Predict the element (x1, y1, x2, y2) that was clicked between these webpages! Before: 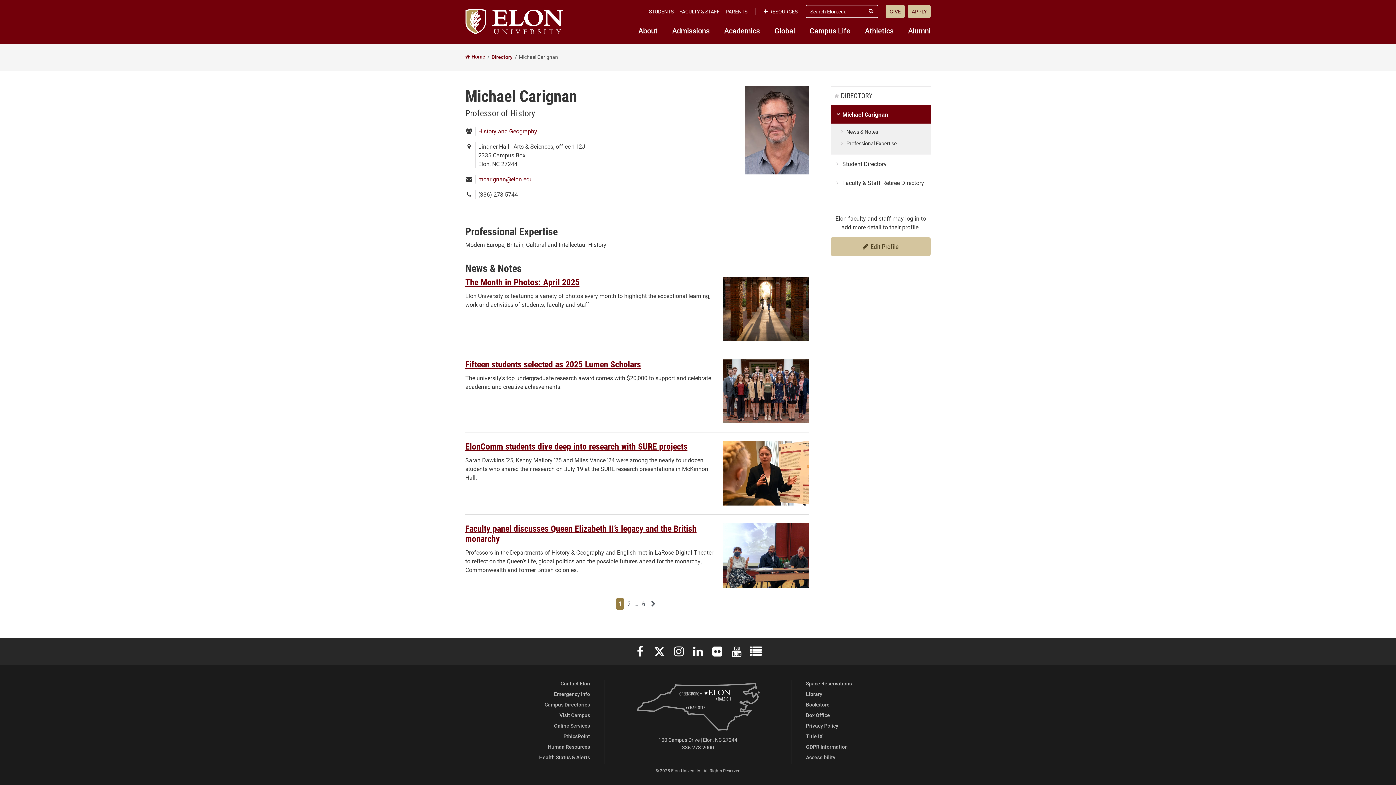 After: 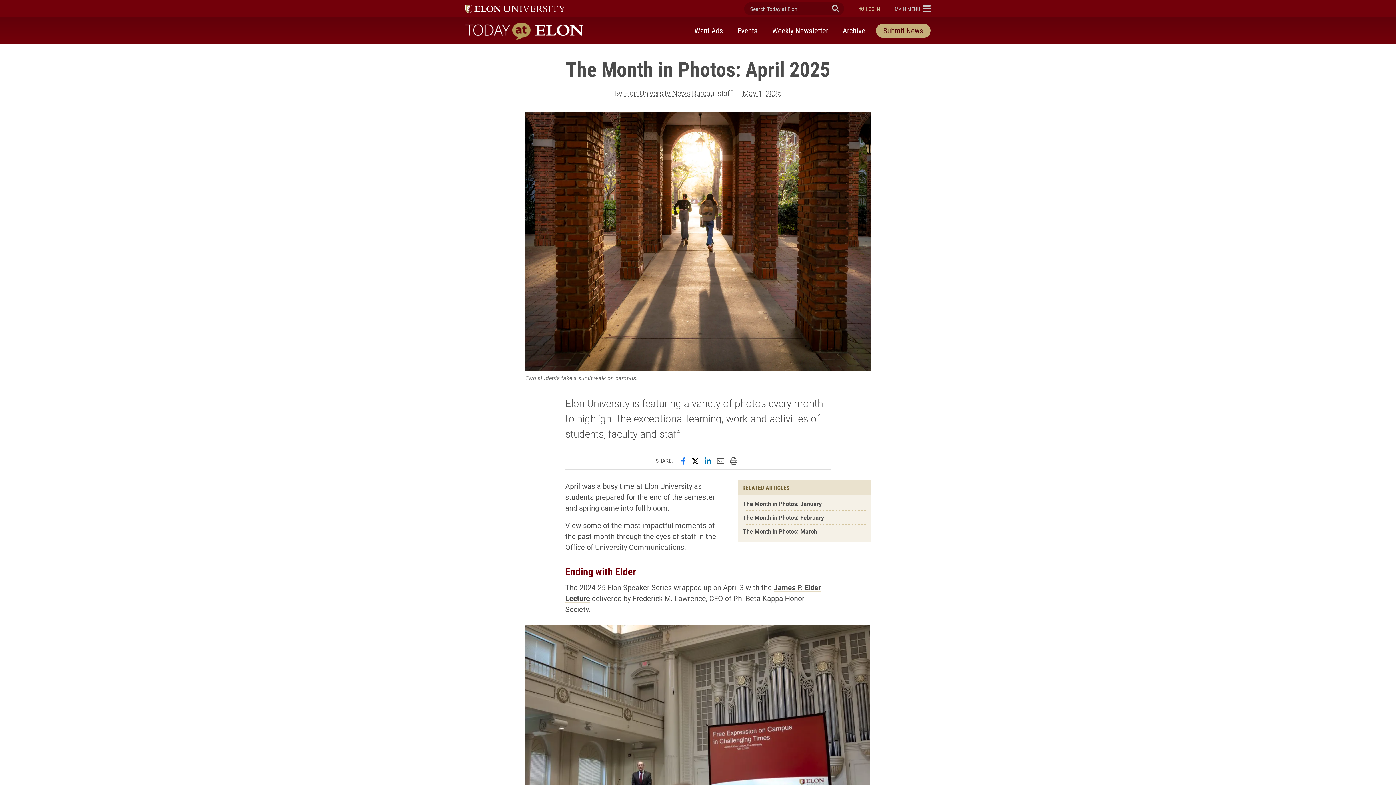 Action: bbox: (465, 277, 809, 287) label: The Month in Photos: April 2025